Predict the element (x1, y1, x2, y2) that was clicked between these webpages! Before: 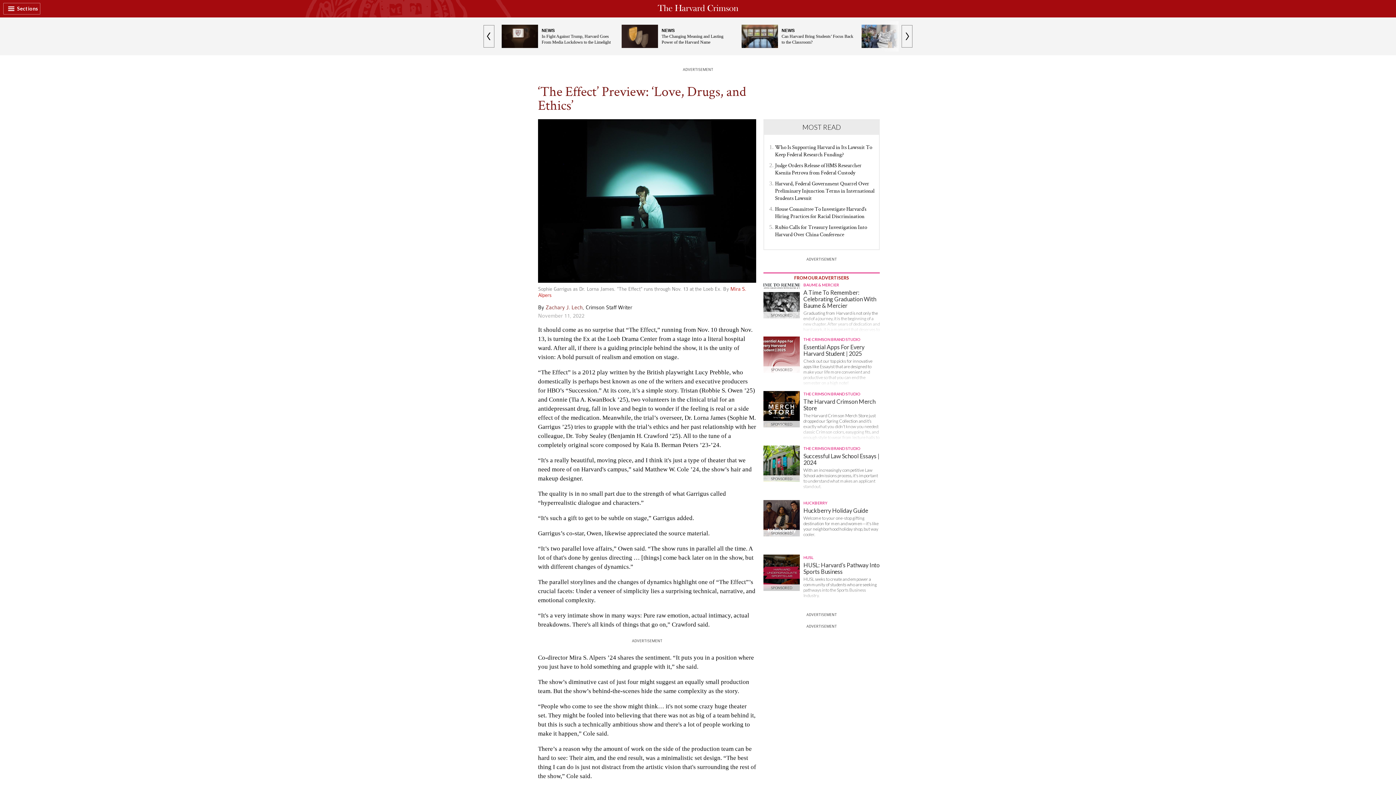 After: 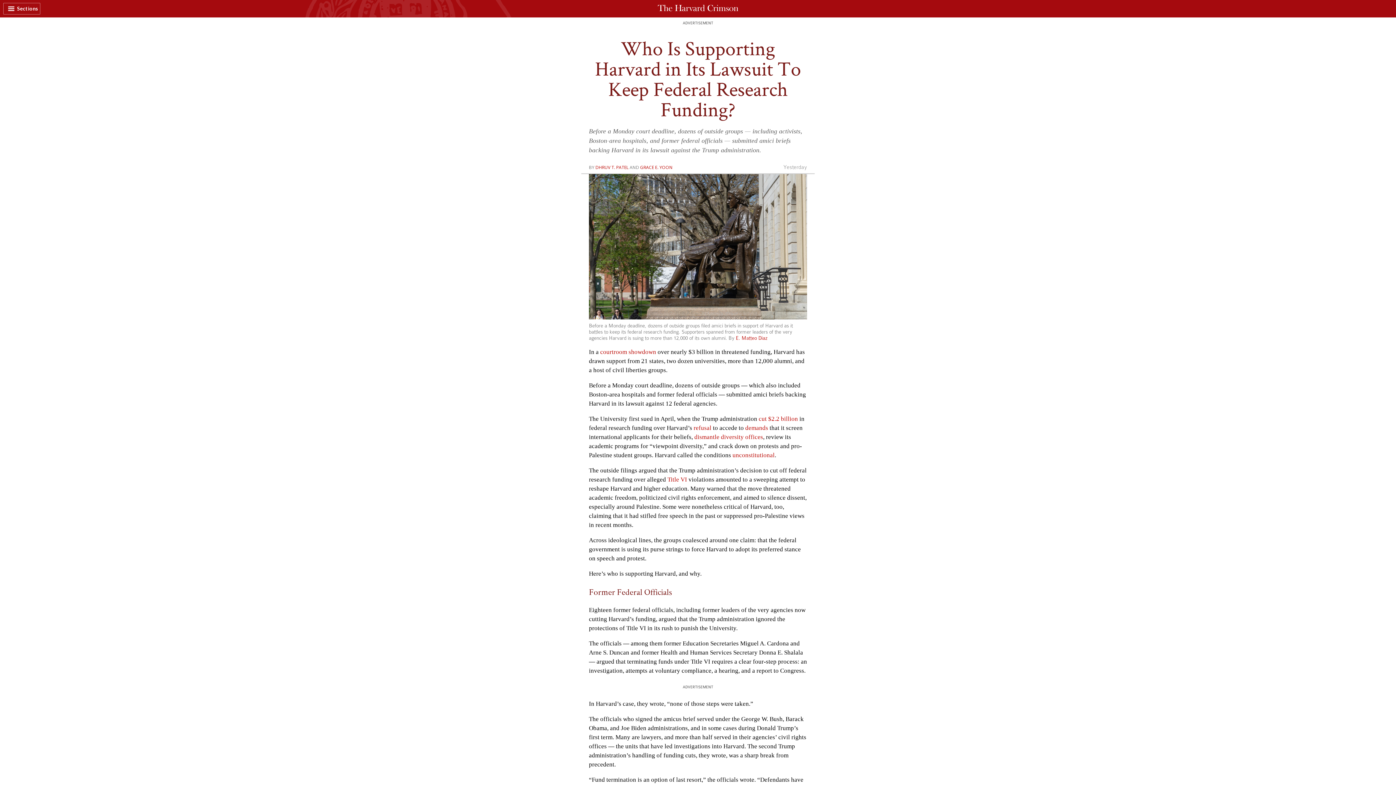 Action: label: Who Is Supporting Harvard in Its Lawsuit To Keep Federal Research Funding? bbox: (775, 143, 872, 157)